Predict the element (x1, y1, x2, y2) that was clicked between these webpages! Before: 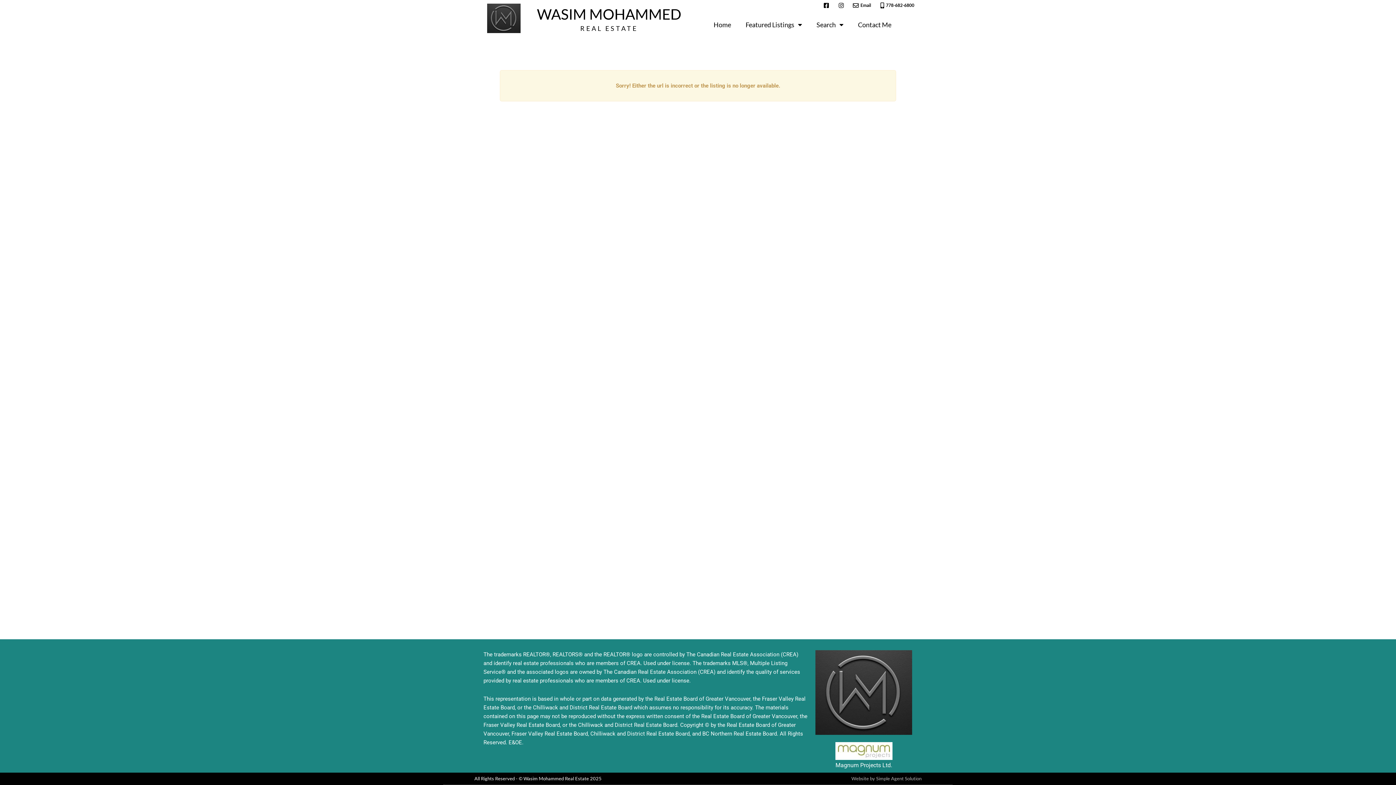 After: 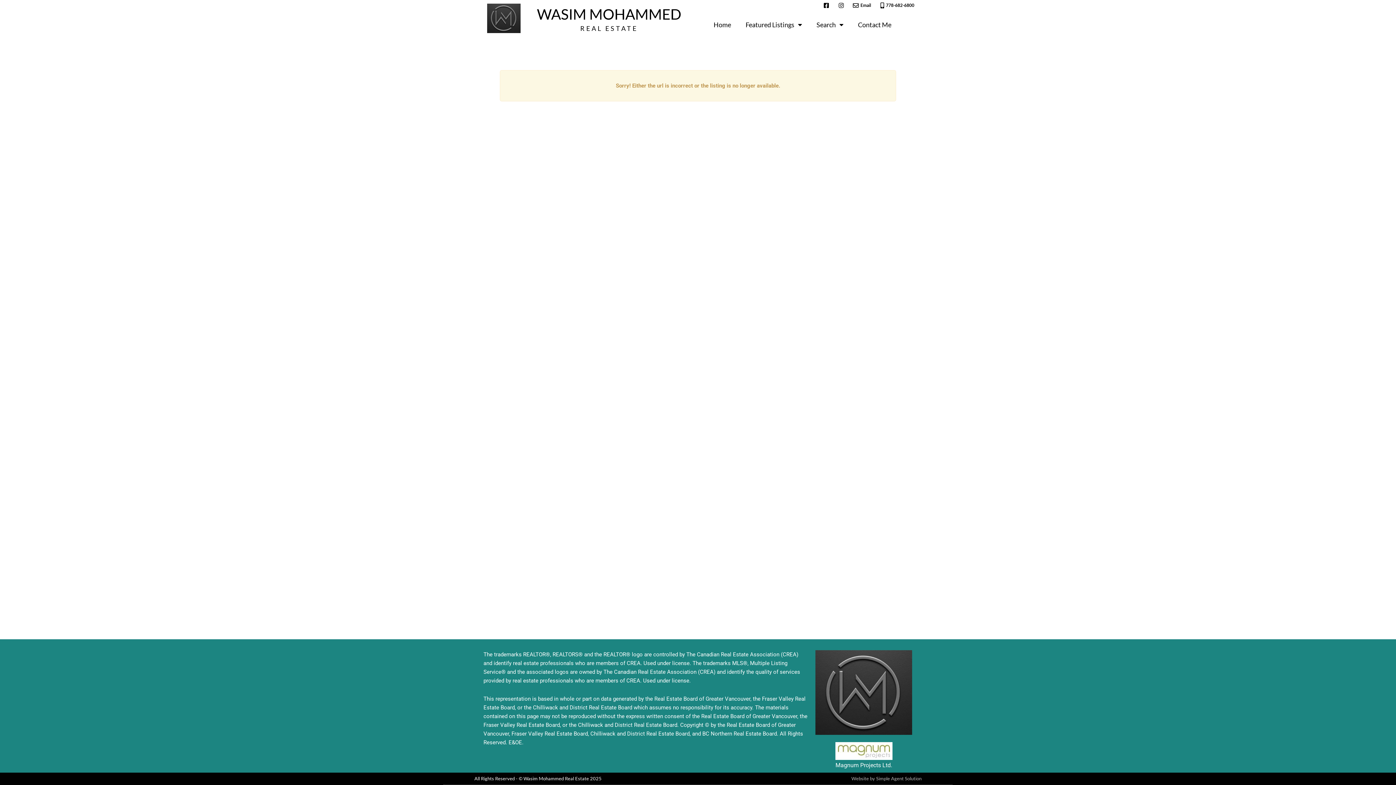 Action: label: Email bbox: (851, 1, 871, 9)